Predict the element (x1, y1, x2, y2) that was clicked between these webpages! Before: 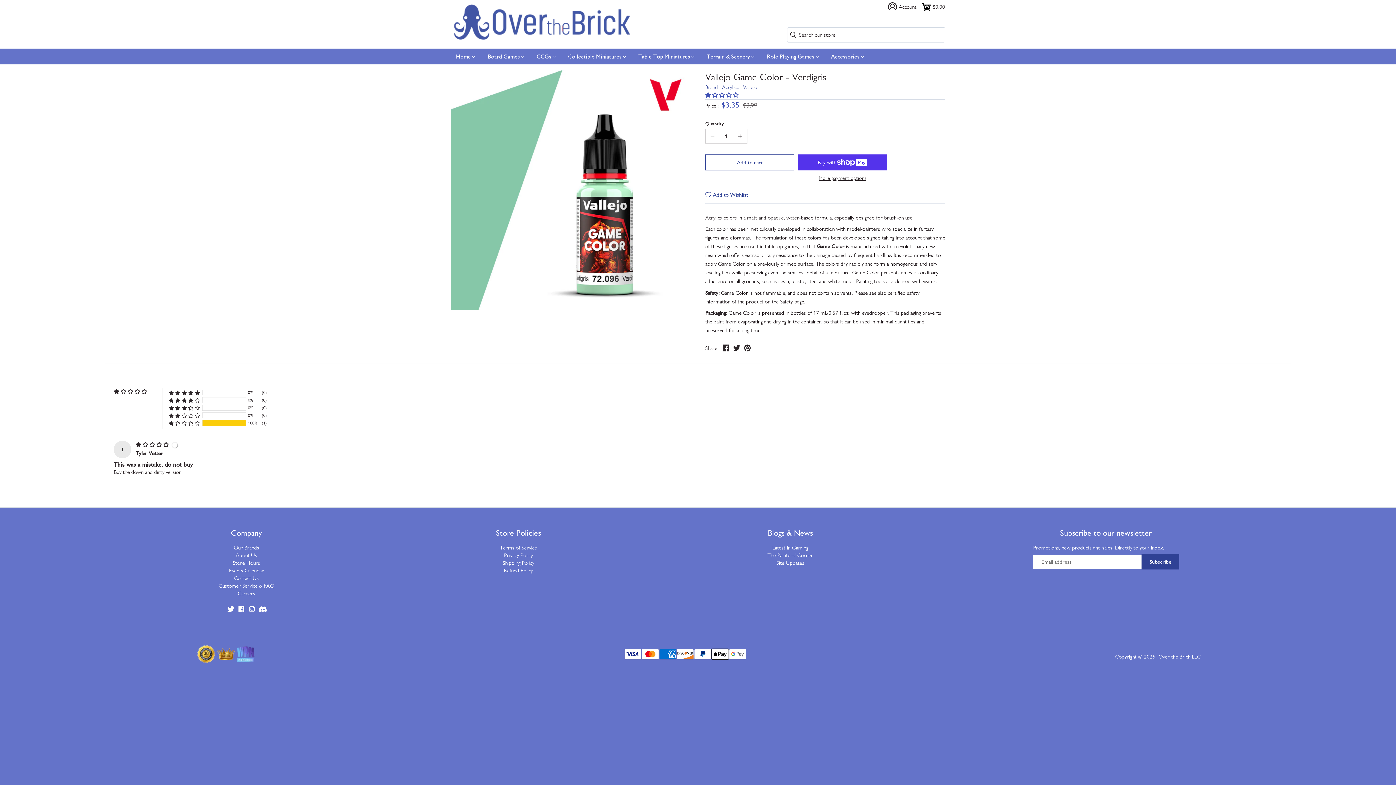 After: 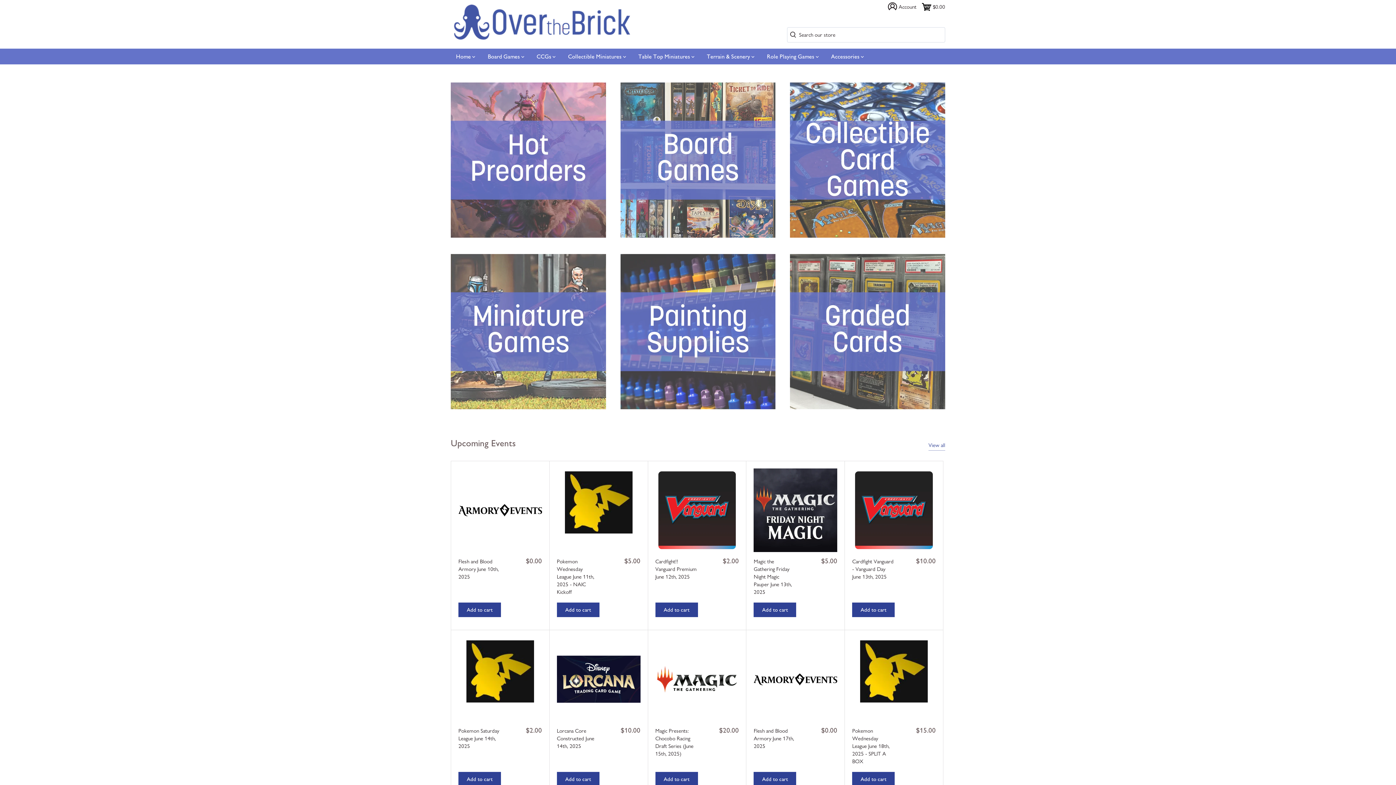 Action: bbox: (450, 48, 480, 64) label: Home